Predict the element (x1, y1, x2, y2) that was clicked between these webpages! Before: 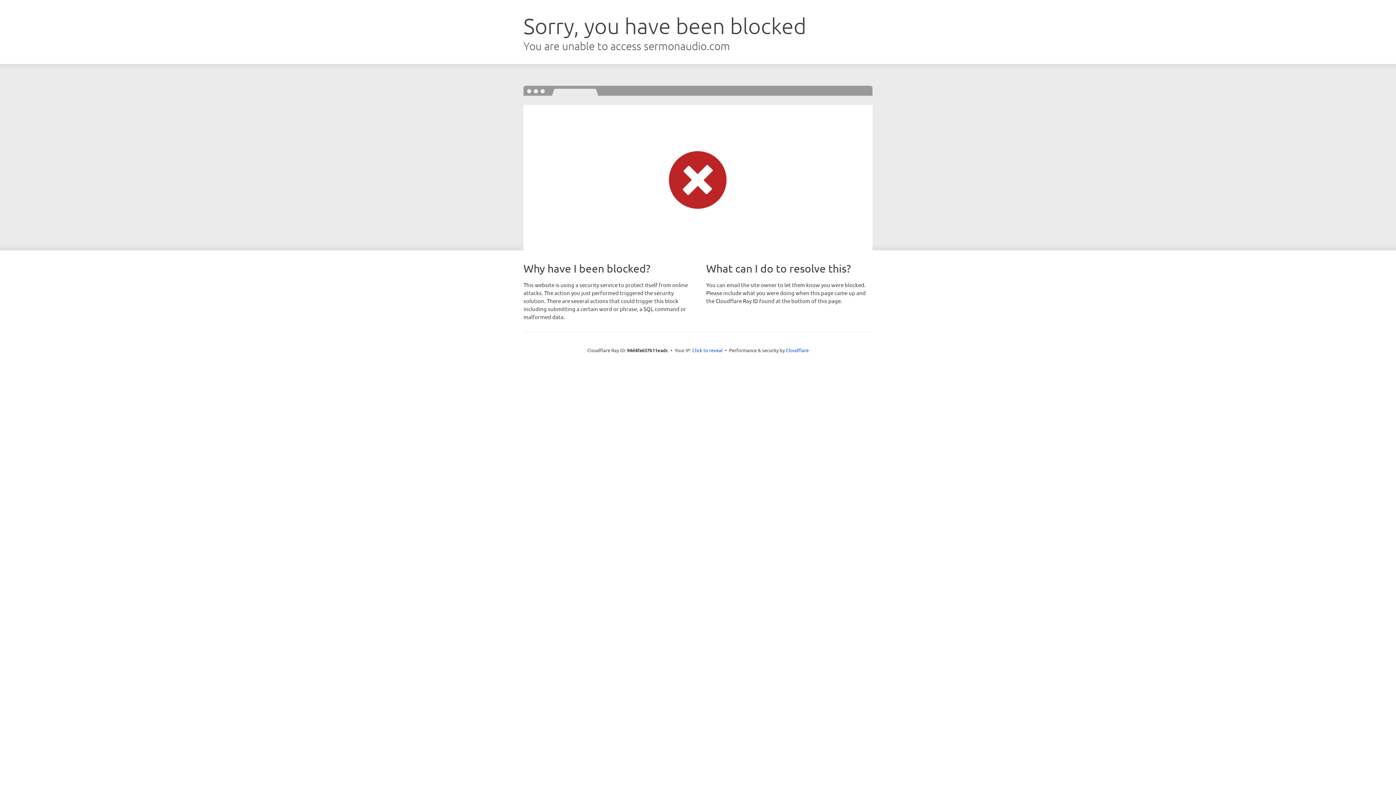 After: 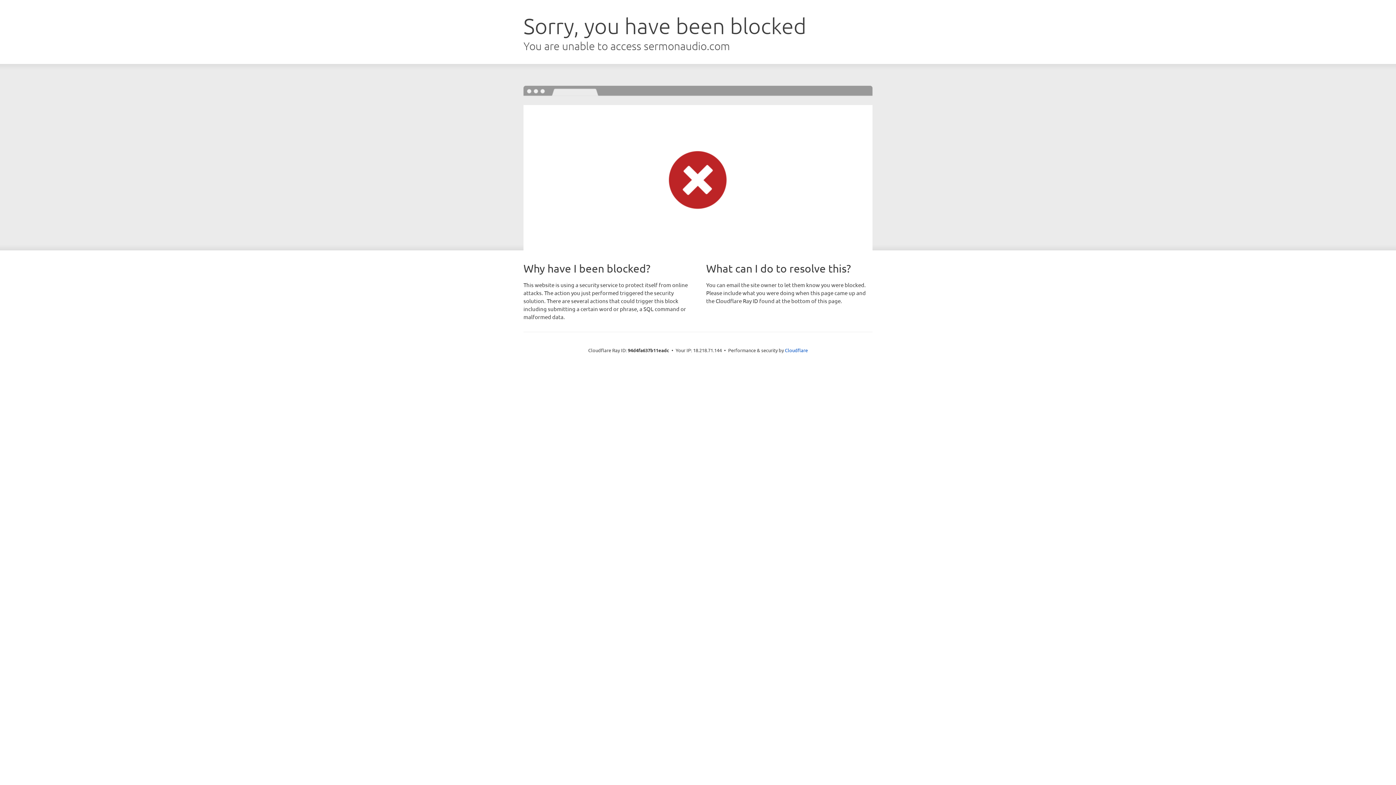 Action: label: Click to reveal bbox: (692, 346, 722, 353)